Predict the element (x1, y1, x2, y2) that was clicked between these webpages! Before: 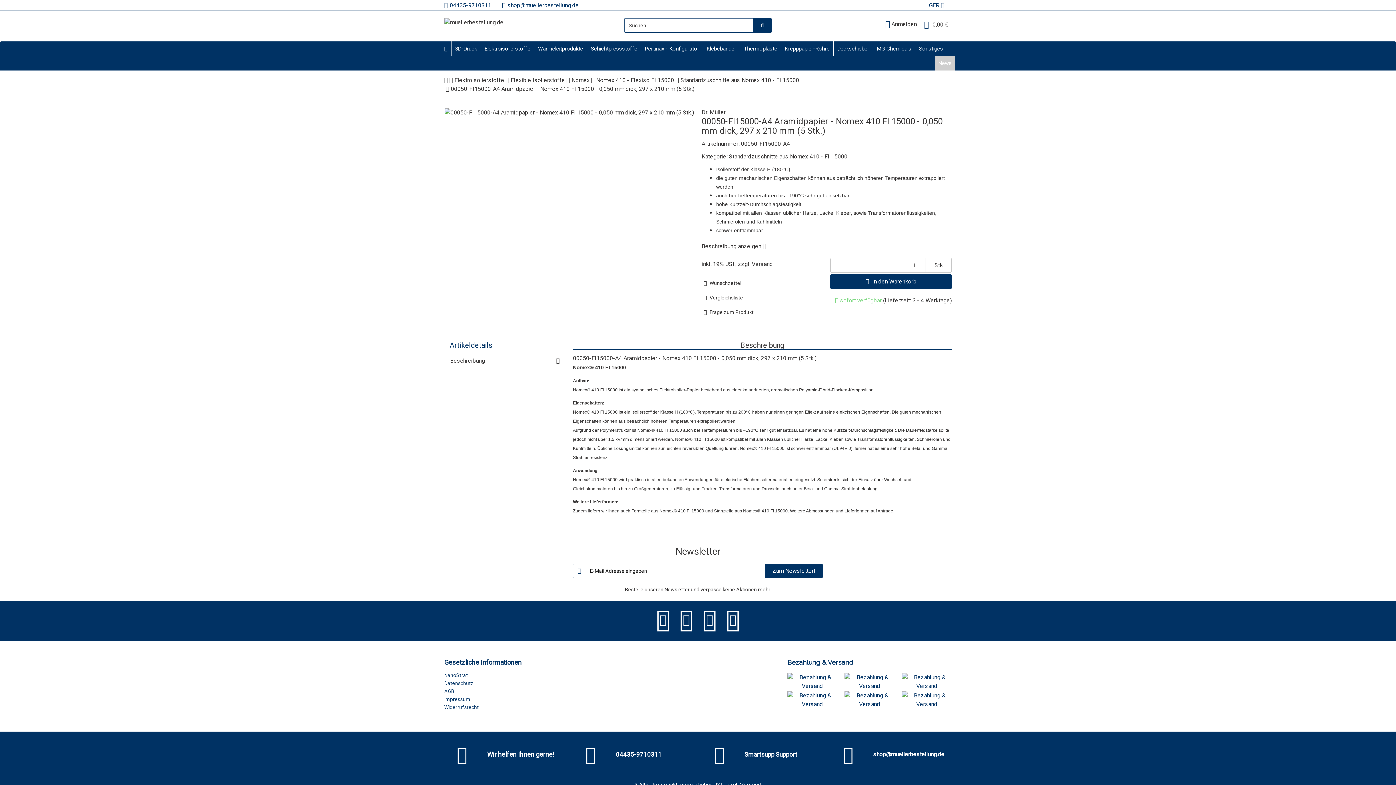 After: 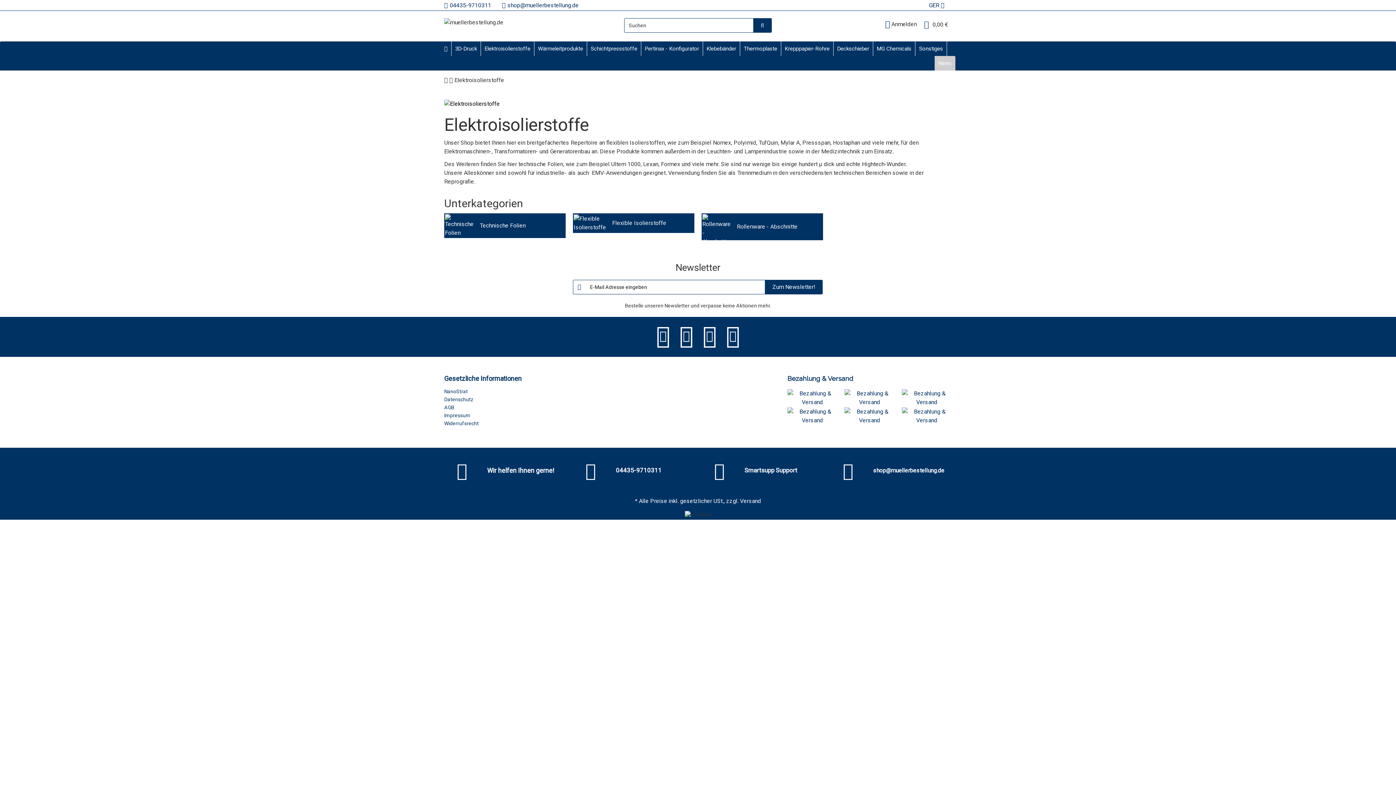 Action: bbox: (454, 76, 504, 83) label: Elektroisolierstoffe